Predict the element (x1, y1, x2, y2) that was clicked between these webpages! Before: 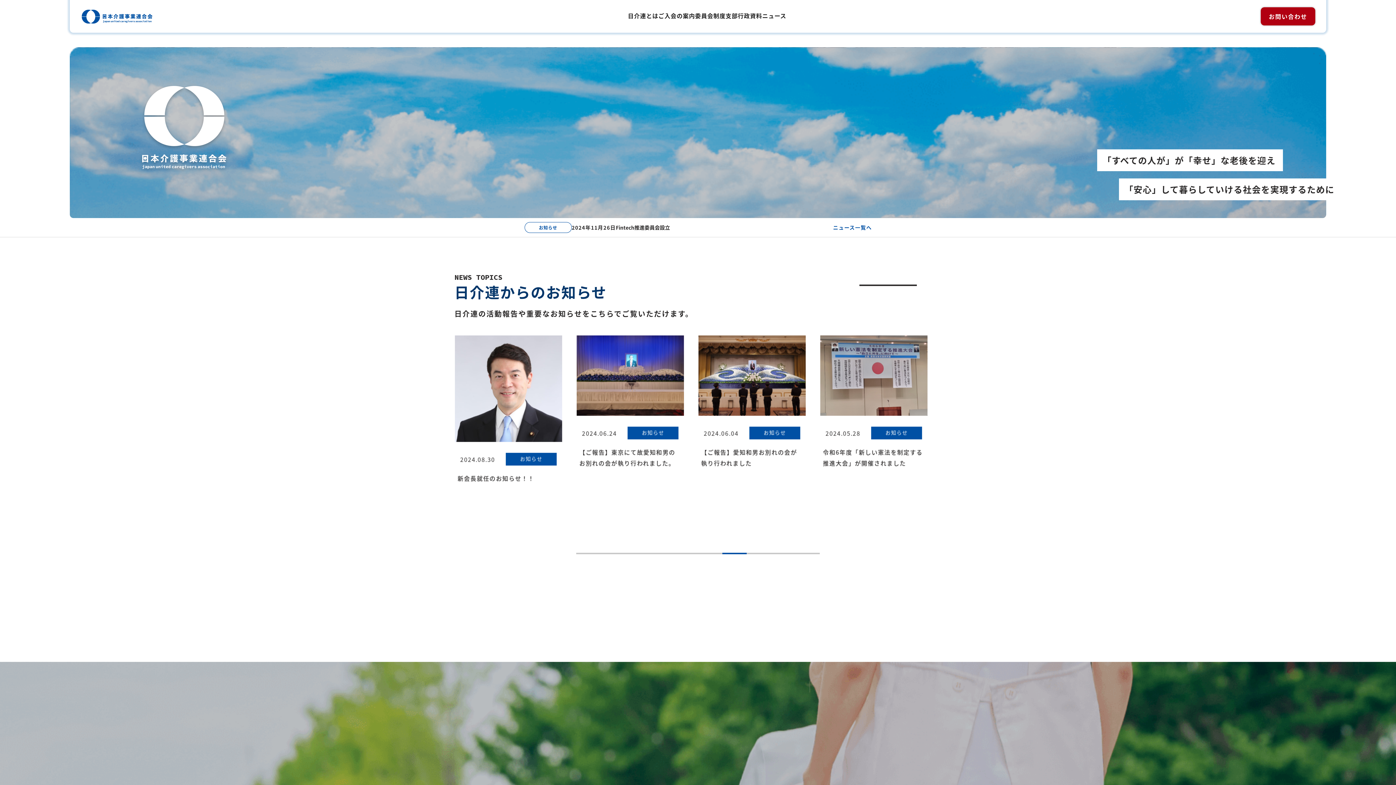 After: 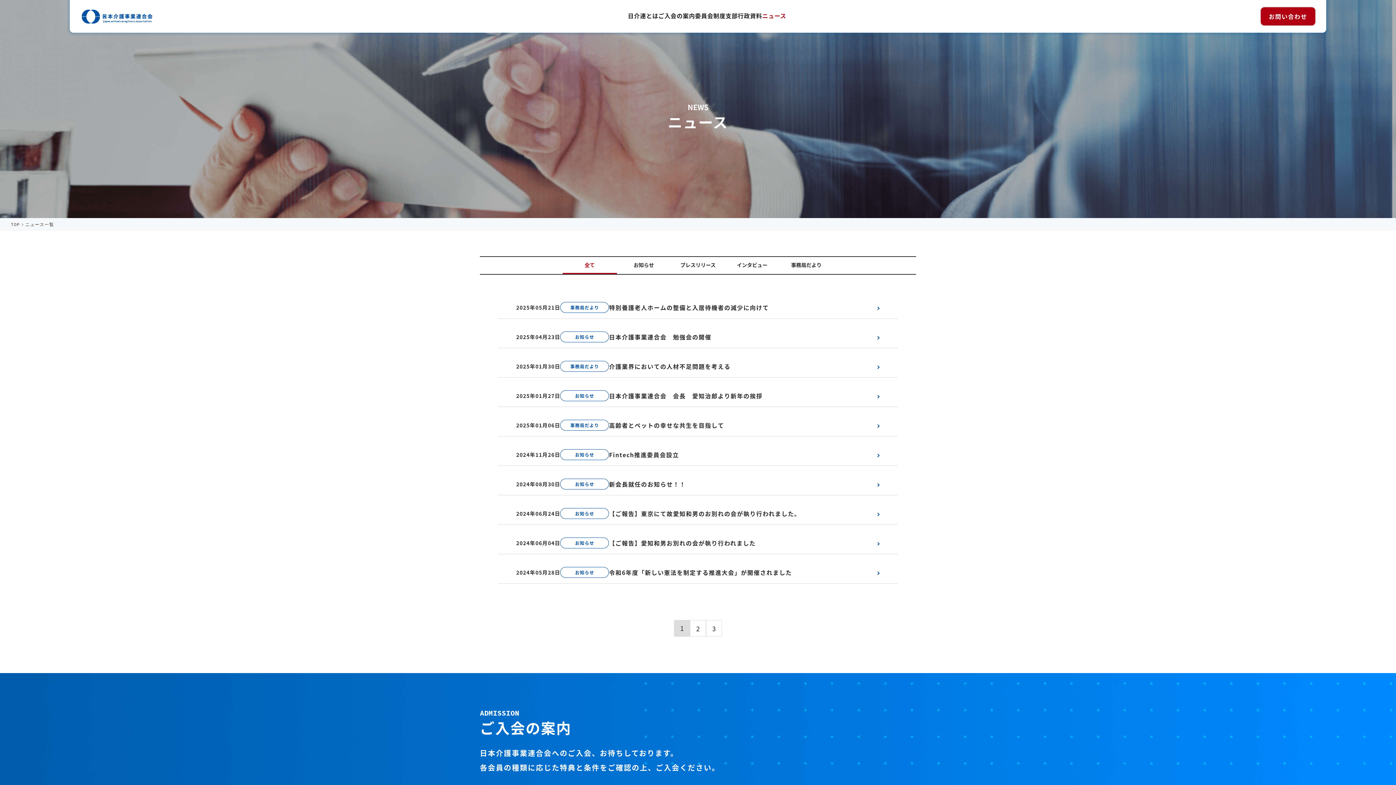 Action: label: ニュース一覧へ bbox: (815, 225, 872, 230)